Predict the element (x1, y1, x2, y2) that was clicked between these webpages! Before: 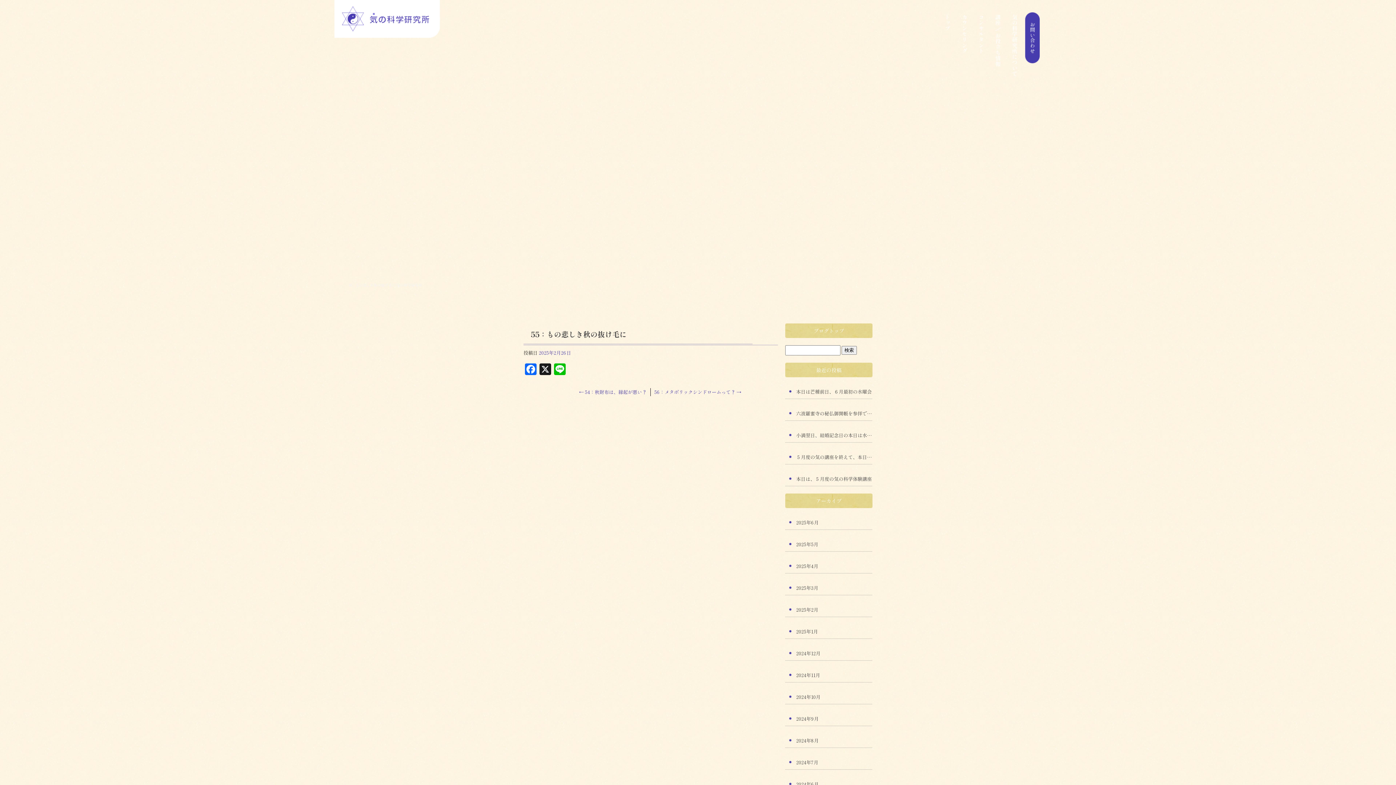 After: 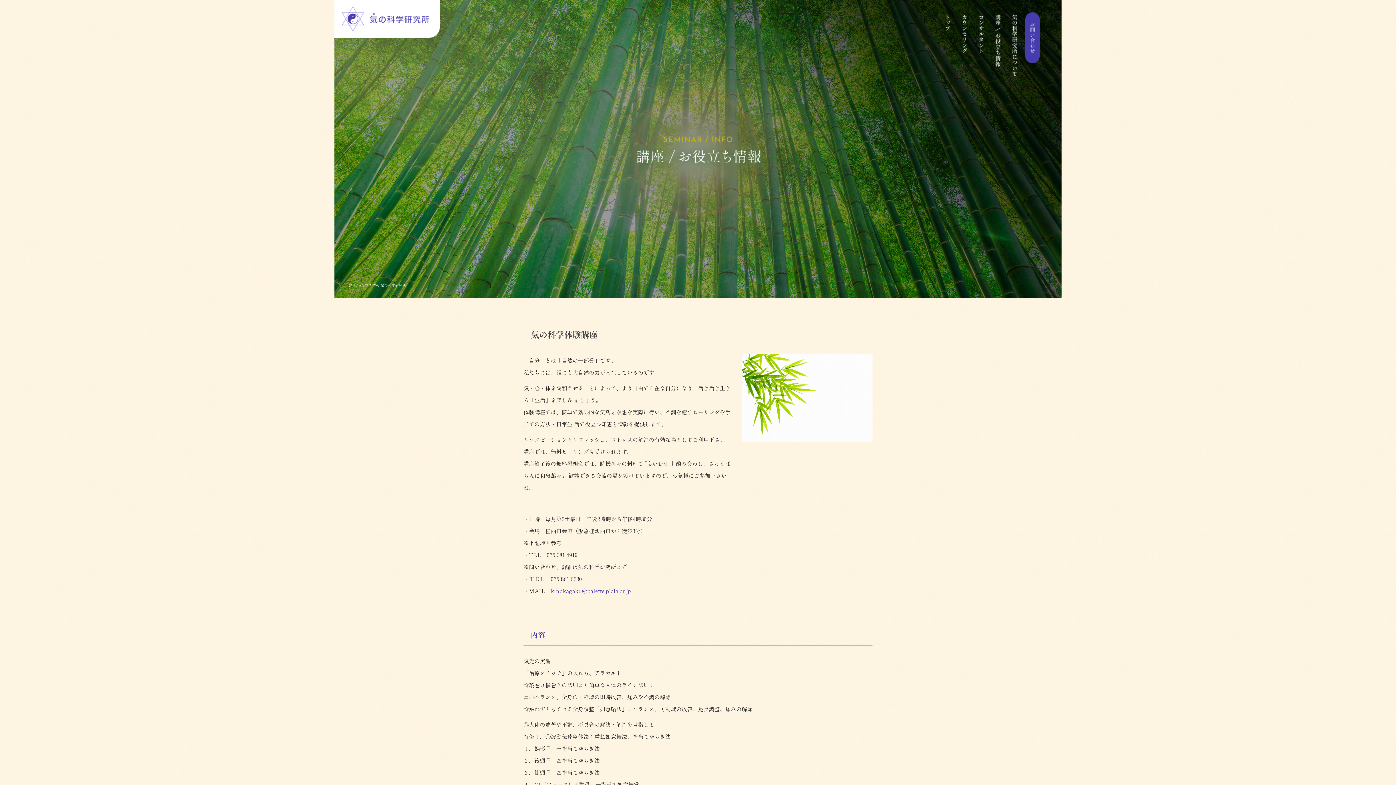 Action: label: 講座/お役立ち情報 bbox: (989, 12, 1006, 77)